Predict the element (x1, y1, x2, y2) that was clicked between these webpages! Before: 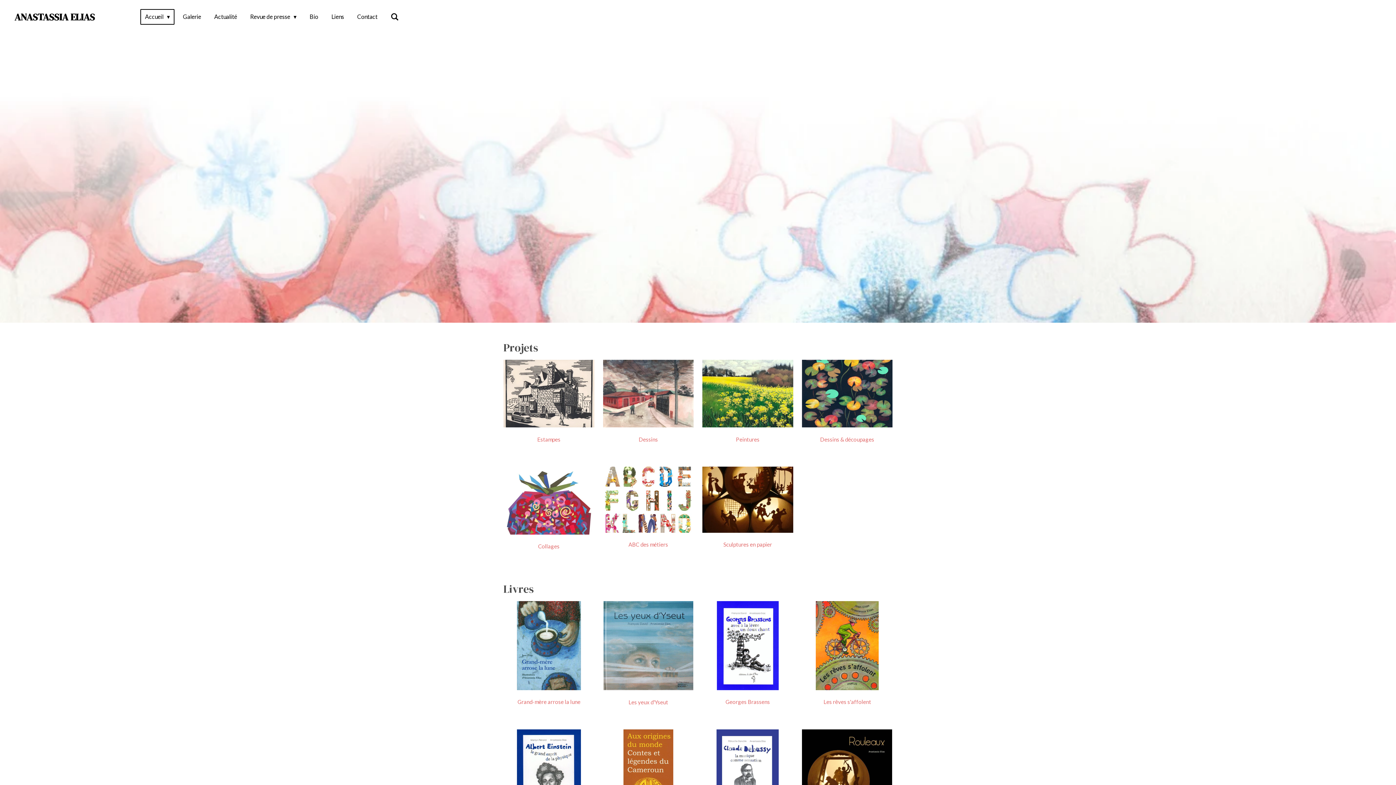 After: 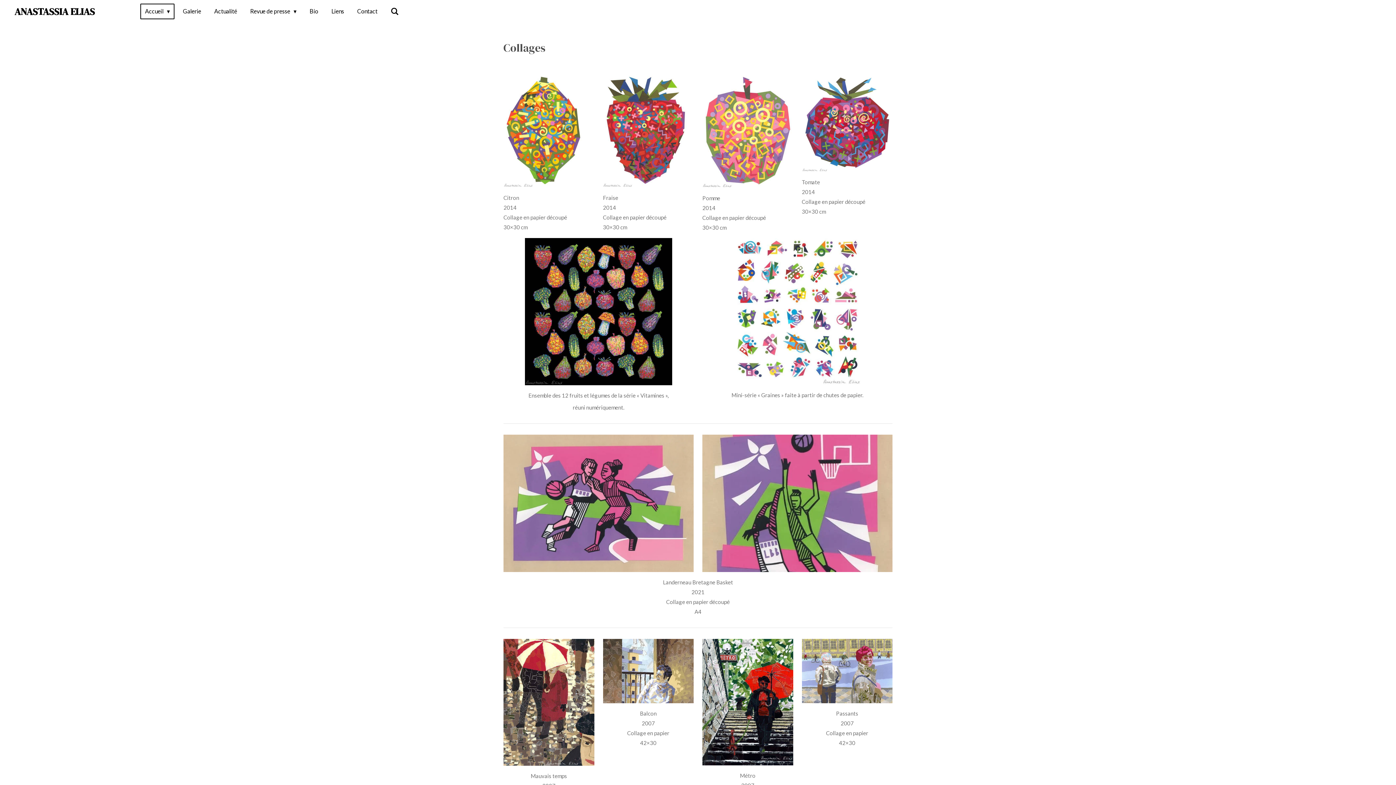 Action: bbox: (503, 467, 594, 534)